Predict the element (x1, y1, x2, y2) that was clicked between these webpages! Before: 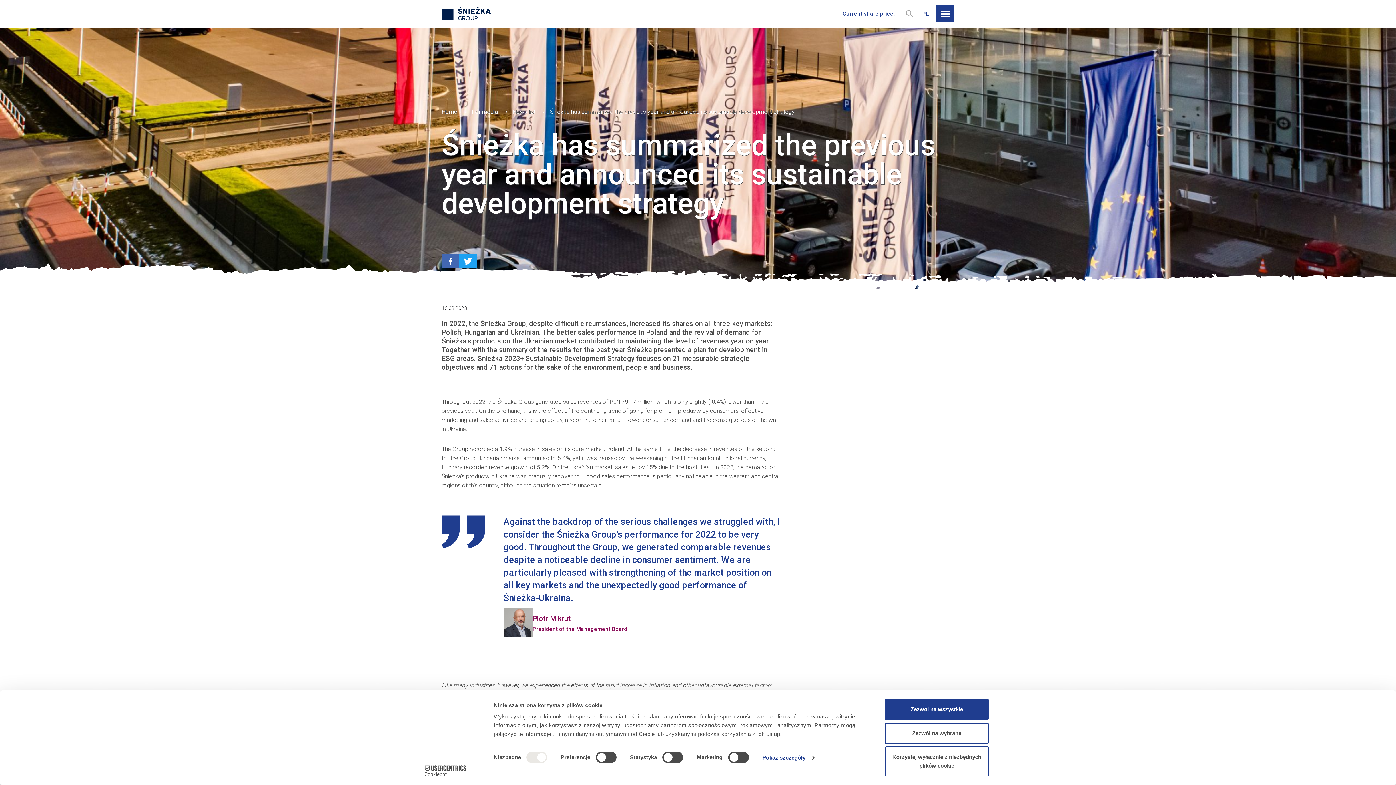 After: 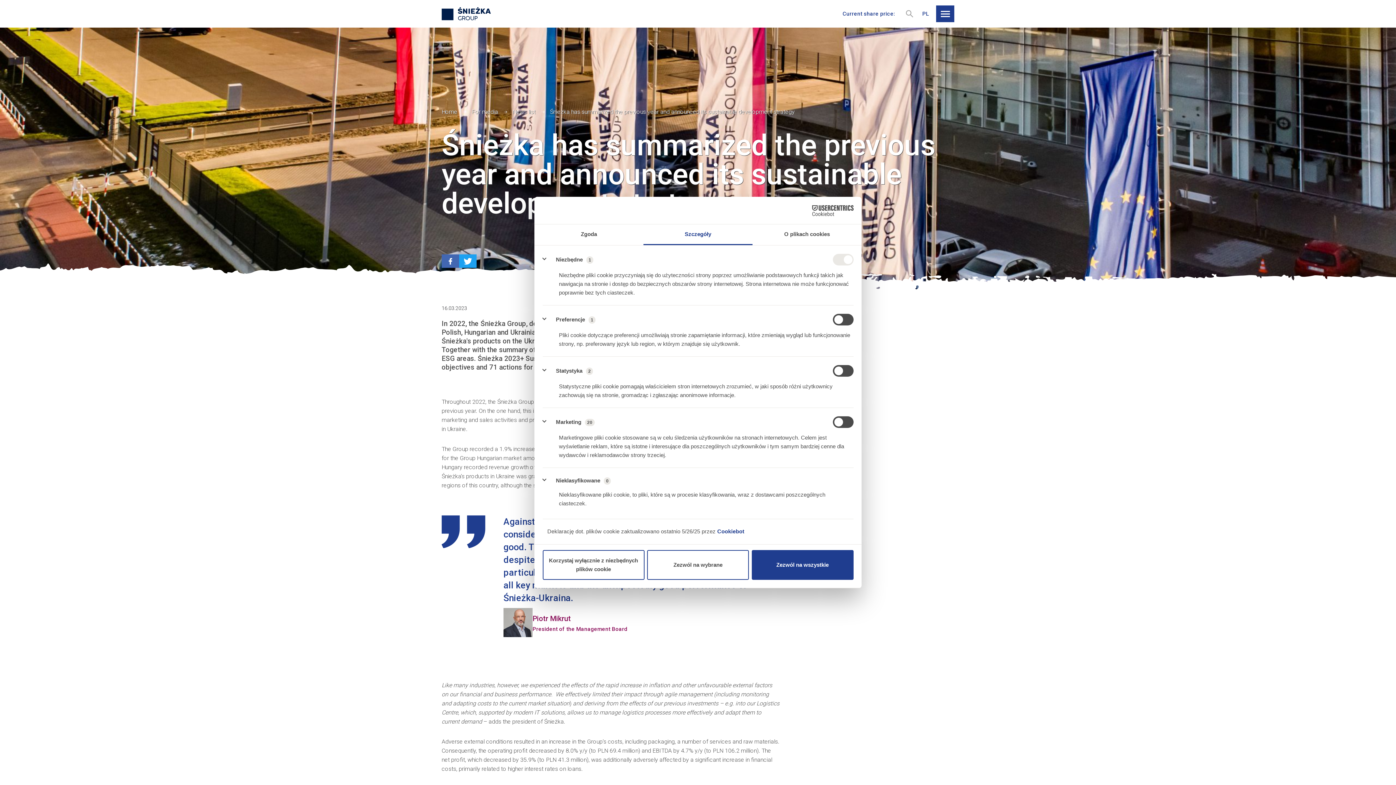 Action: label: Pokaż szczegóły bbox: (762, 752, 814, 763)